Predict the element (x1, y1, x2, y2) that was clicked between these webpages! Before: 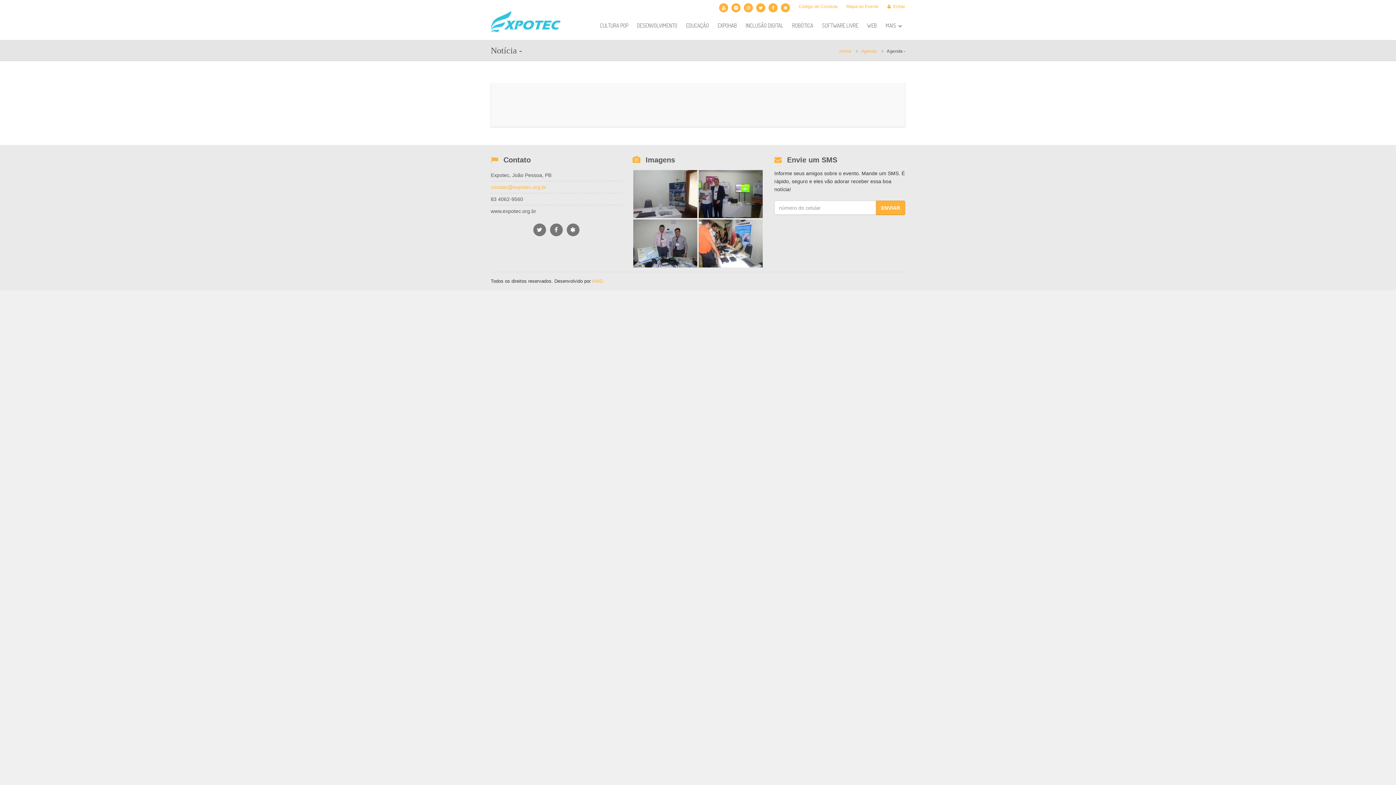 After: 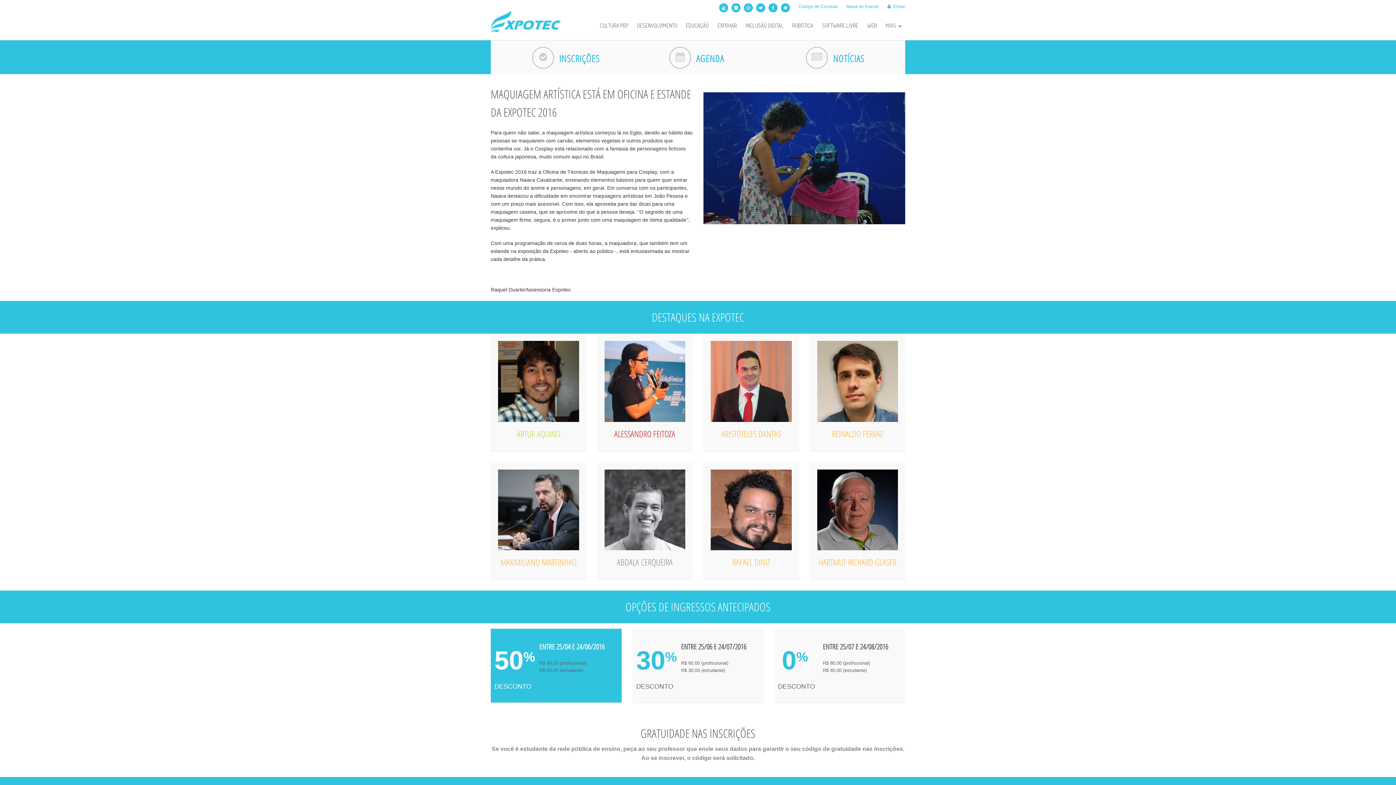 Action: bbox: (839, 48, 851, 53) label: Home